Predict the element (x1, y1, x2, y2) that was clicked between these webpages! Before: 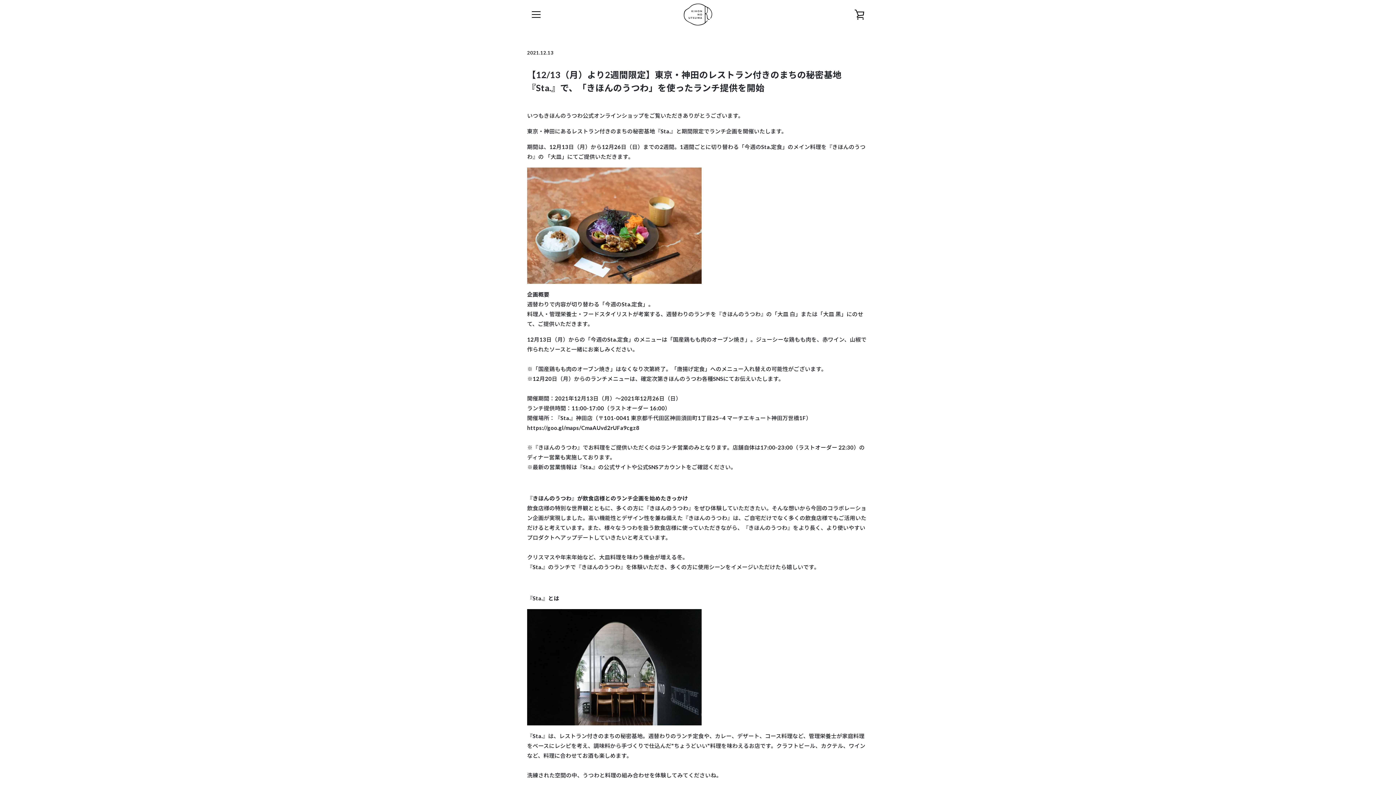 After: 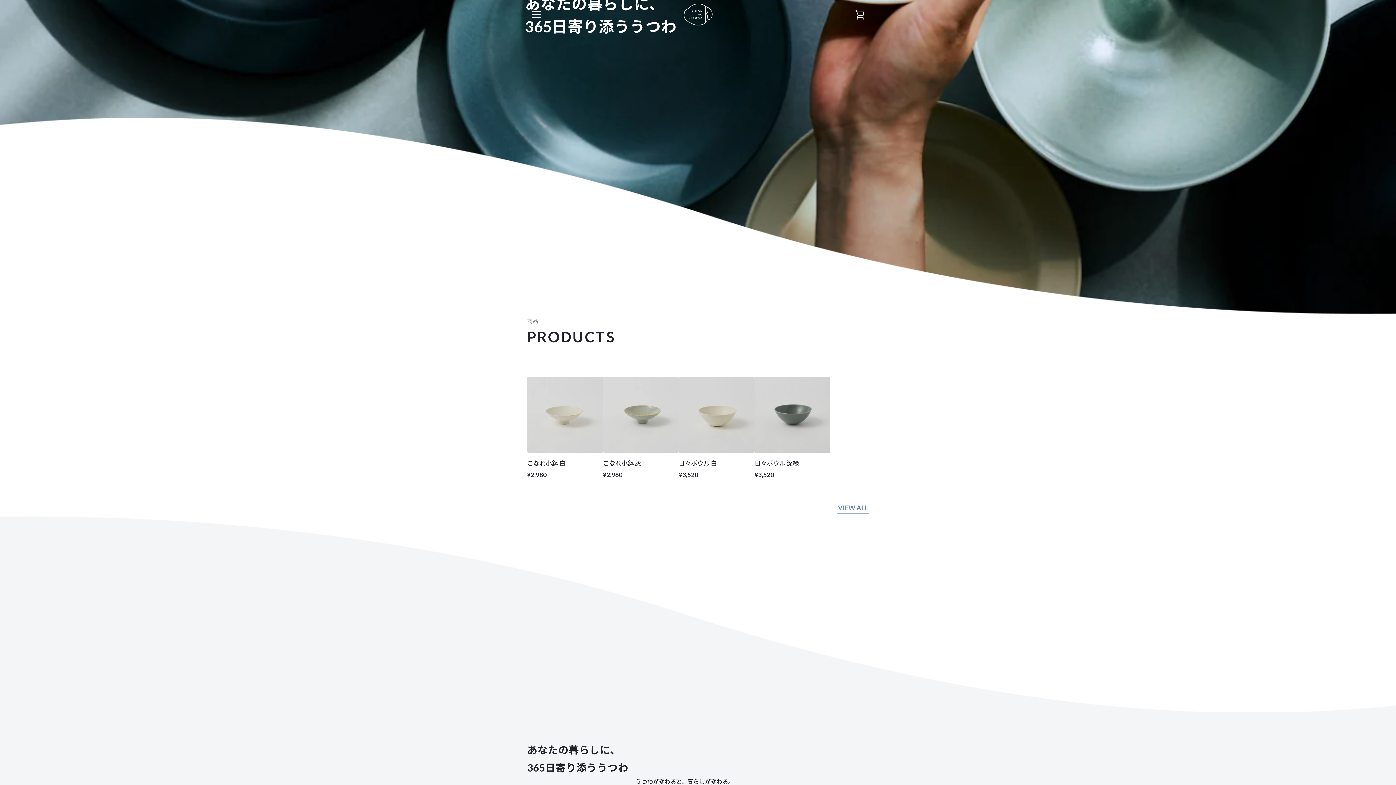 Action: bbox: (683, 3, 712, 25)